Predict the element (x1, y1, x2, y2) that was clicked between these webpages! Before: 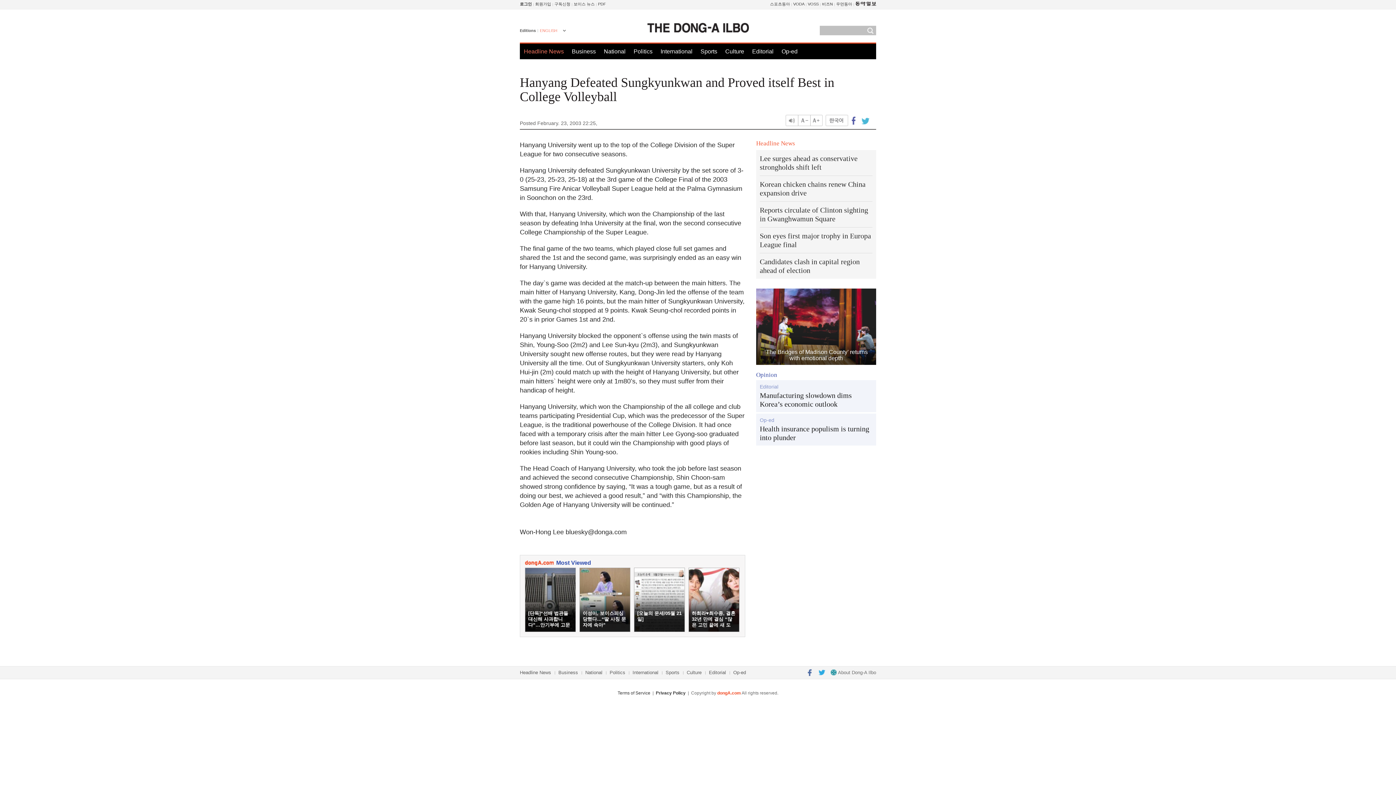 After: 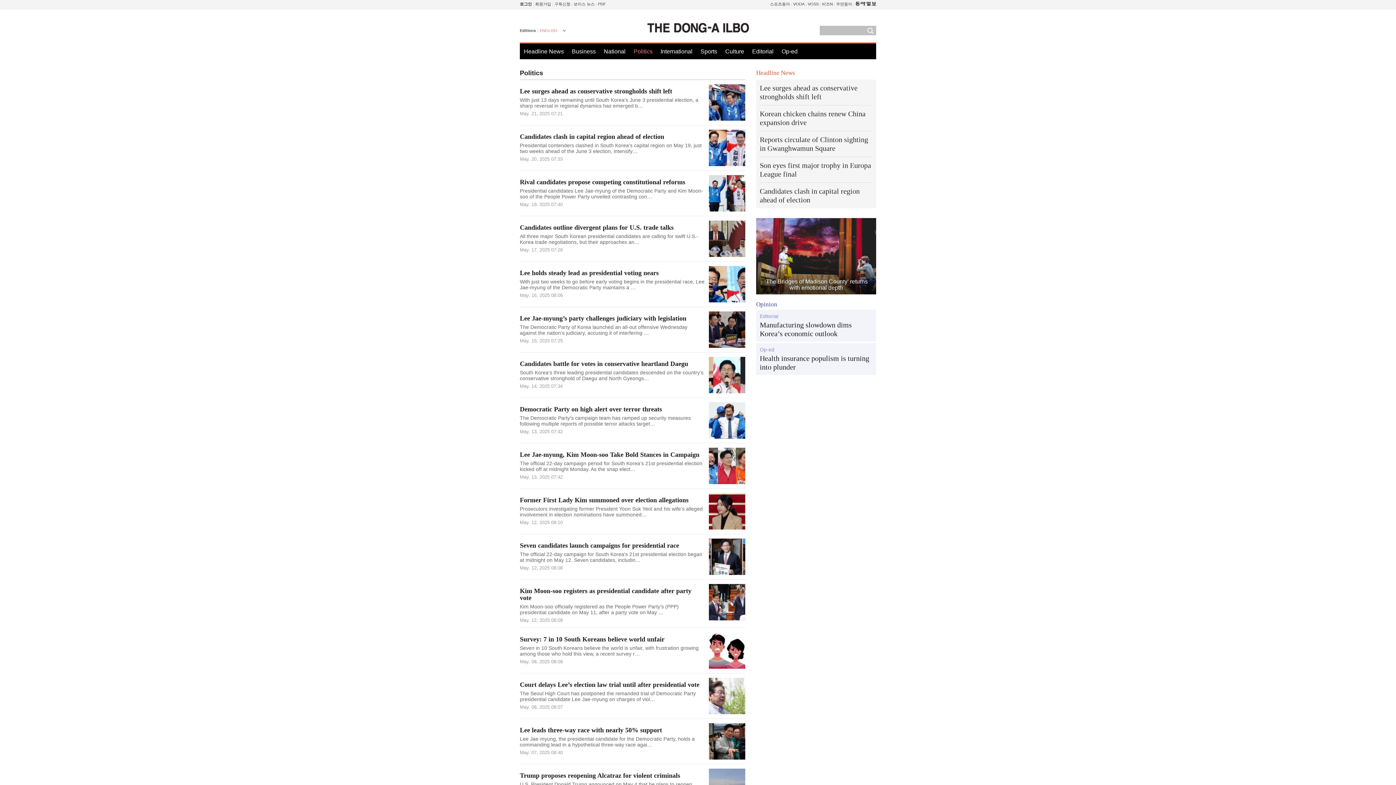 Action: bbox: (609, 670, 625, 675) label: Politics